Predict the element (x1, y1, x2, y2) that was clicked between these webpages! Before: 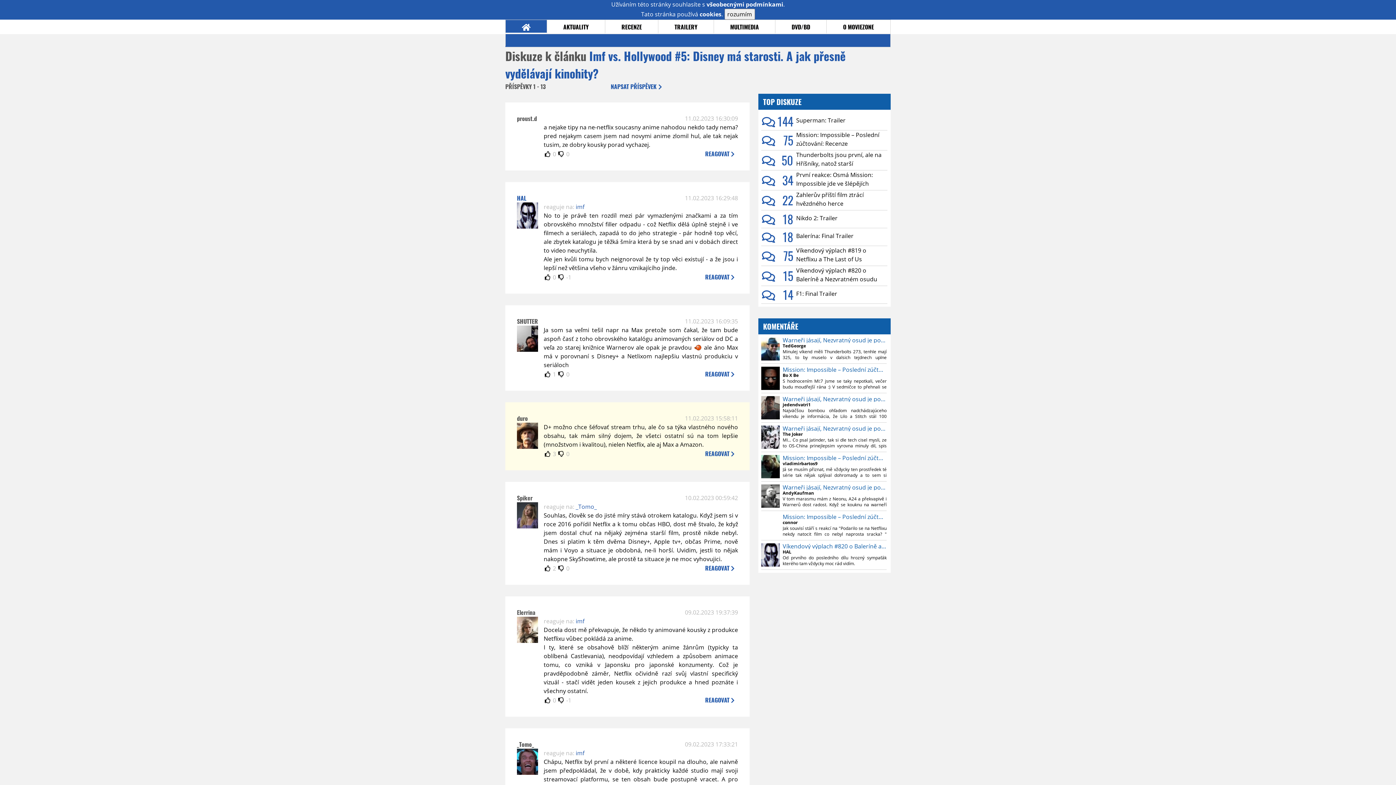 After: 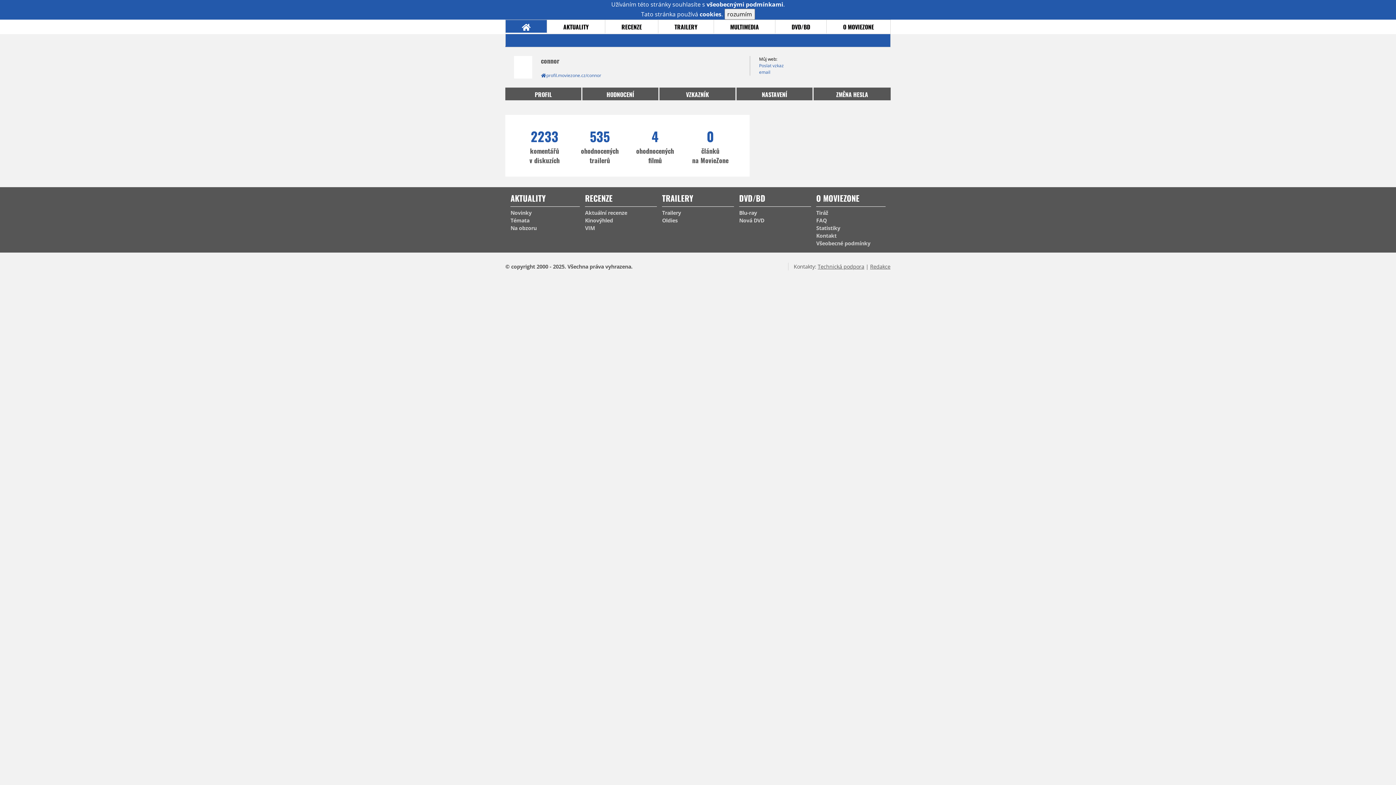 Action: bbox: (782, 520, 886, 525) label: connor